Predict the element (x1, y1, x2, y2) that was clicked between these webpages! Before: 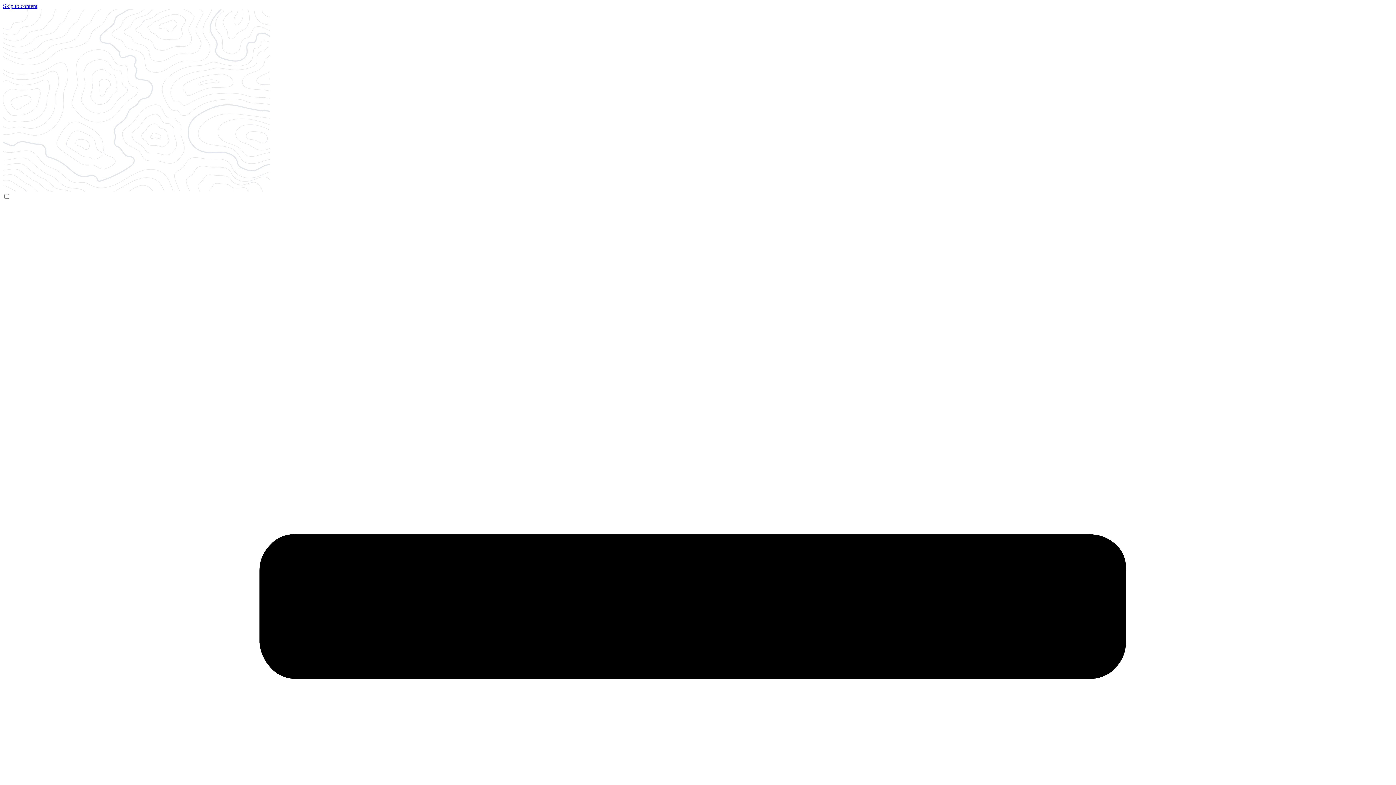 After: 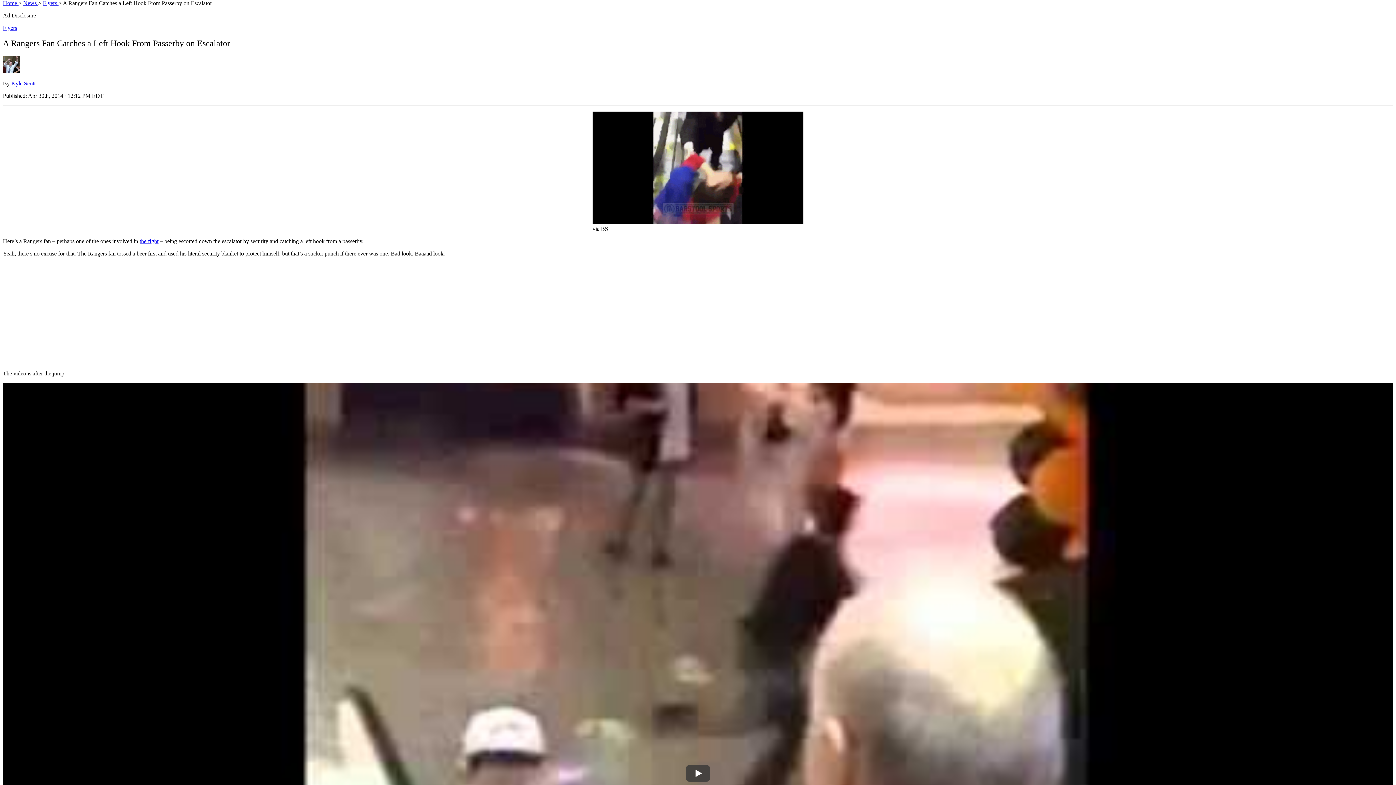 Action: label: Skip to content bbox: (2, 2, 37, 9)